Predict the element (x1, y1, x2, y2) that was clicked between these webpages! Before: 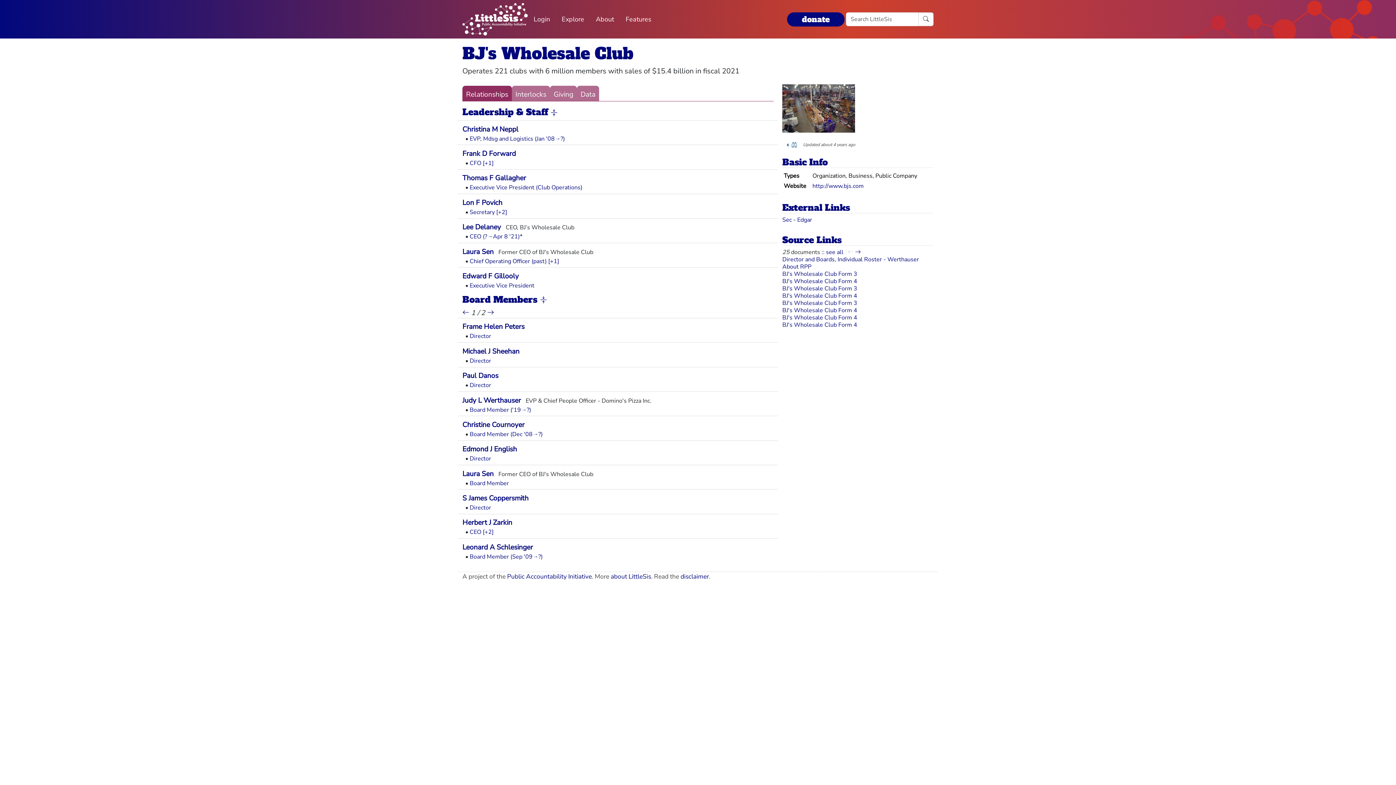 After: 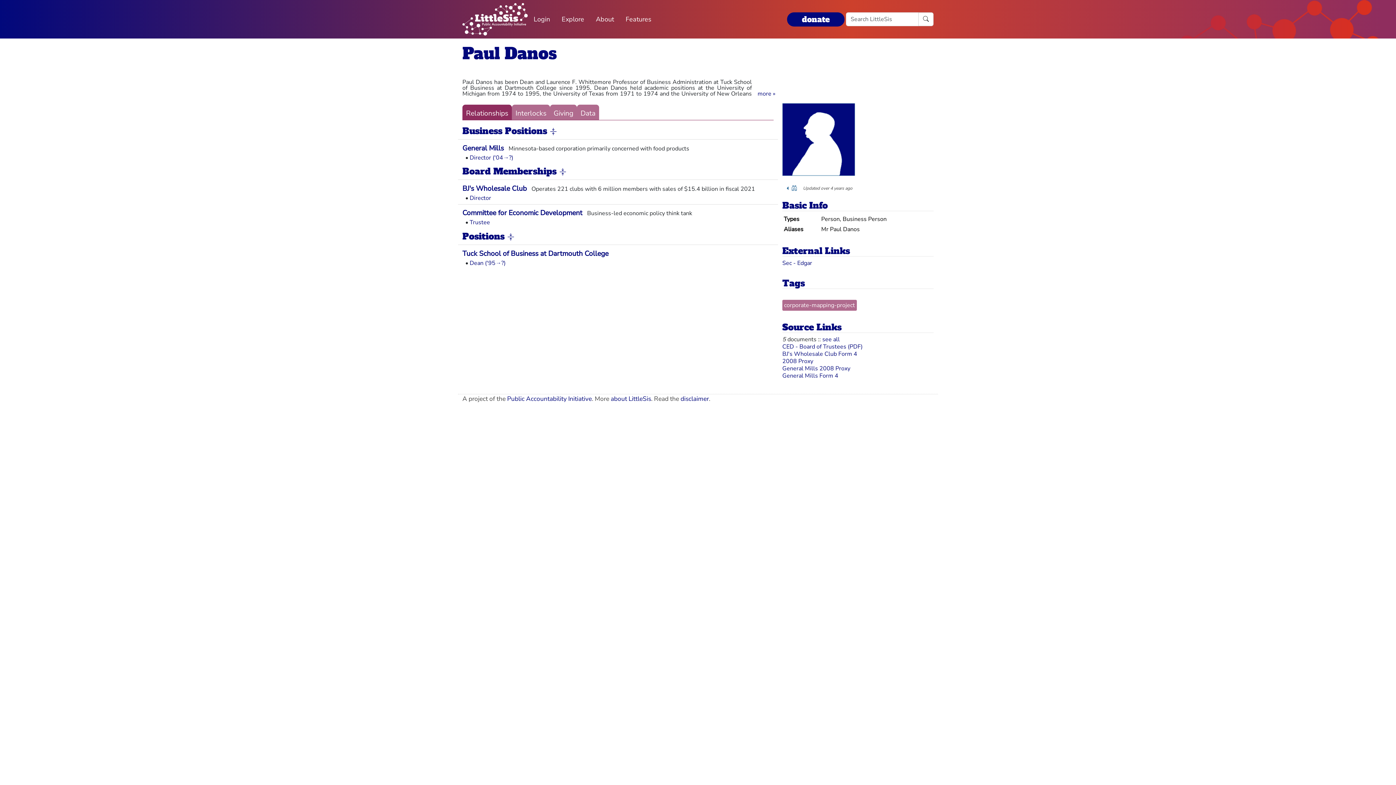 Action: bbox: (462, 371, 498, 380) label: Paul Danos